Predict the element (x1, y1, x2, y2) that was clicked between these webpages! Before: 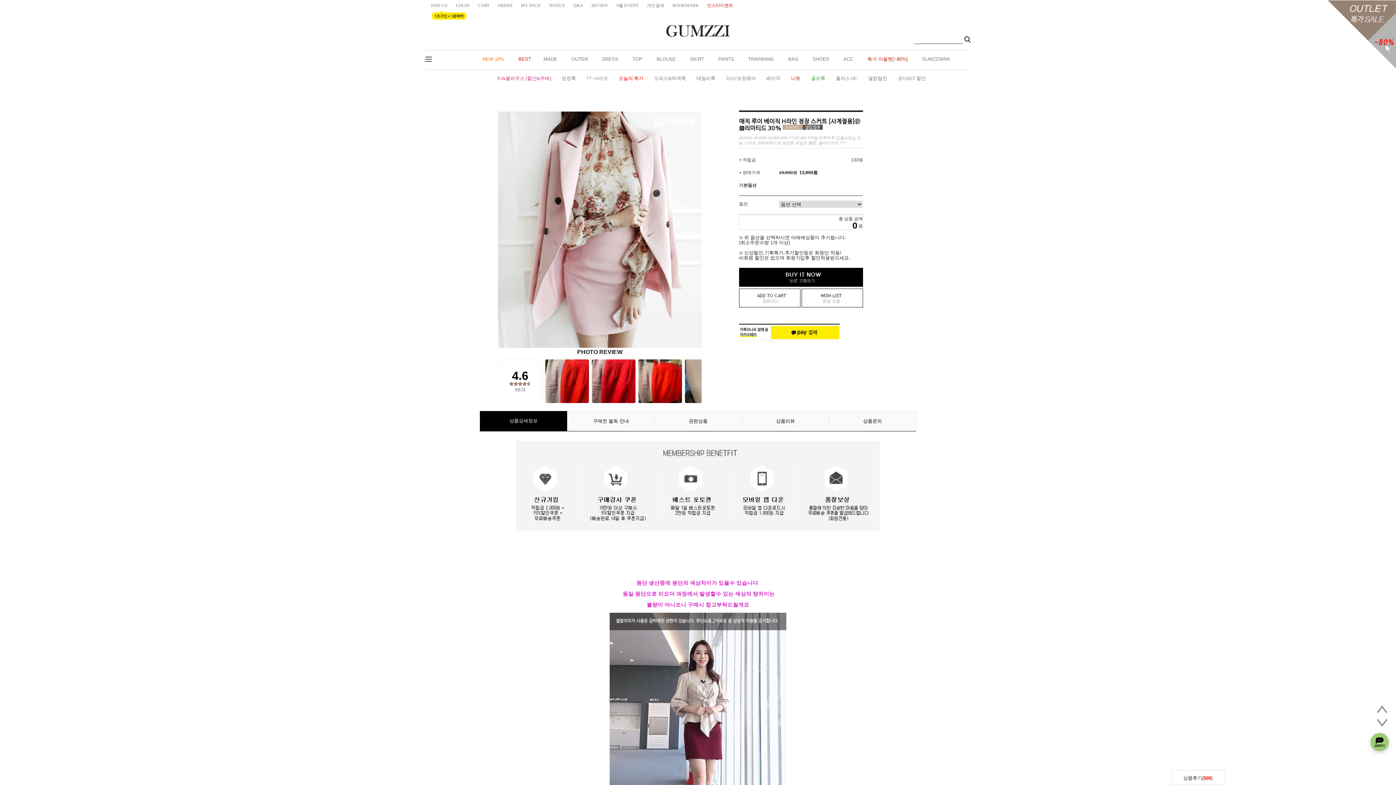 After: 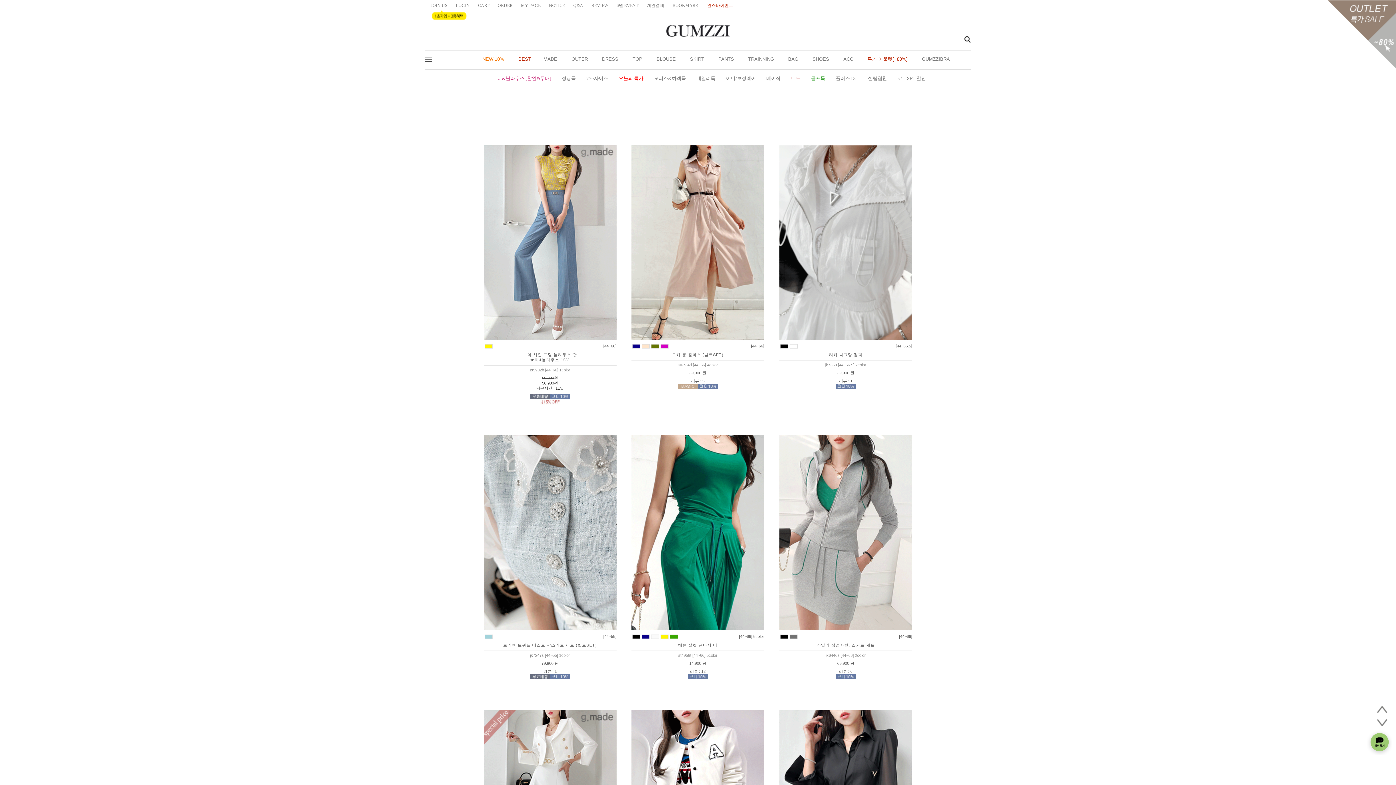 Action: bbox: (897, 75, 926, 80) label: 코디SET 할인